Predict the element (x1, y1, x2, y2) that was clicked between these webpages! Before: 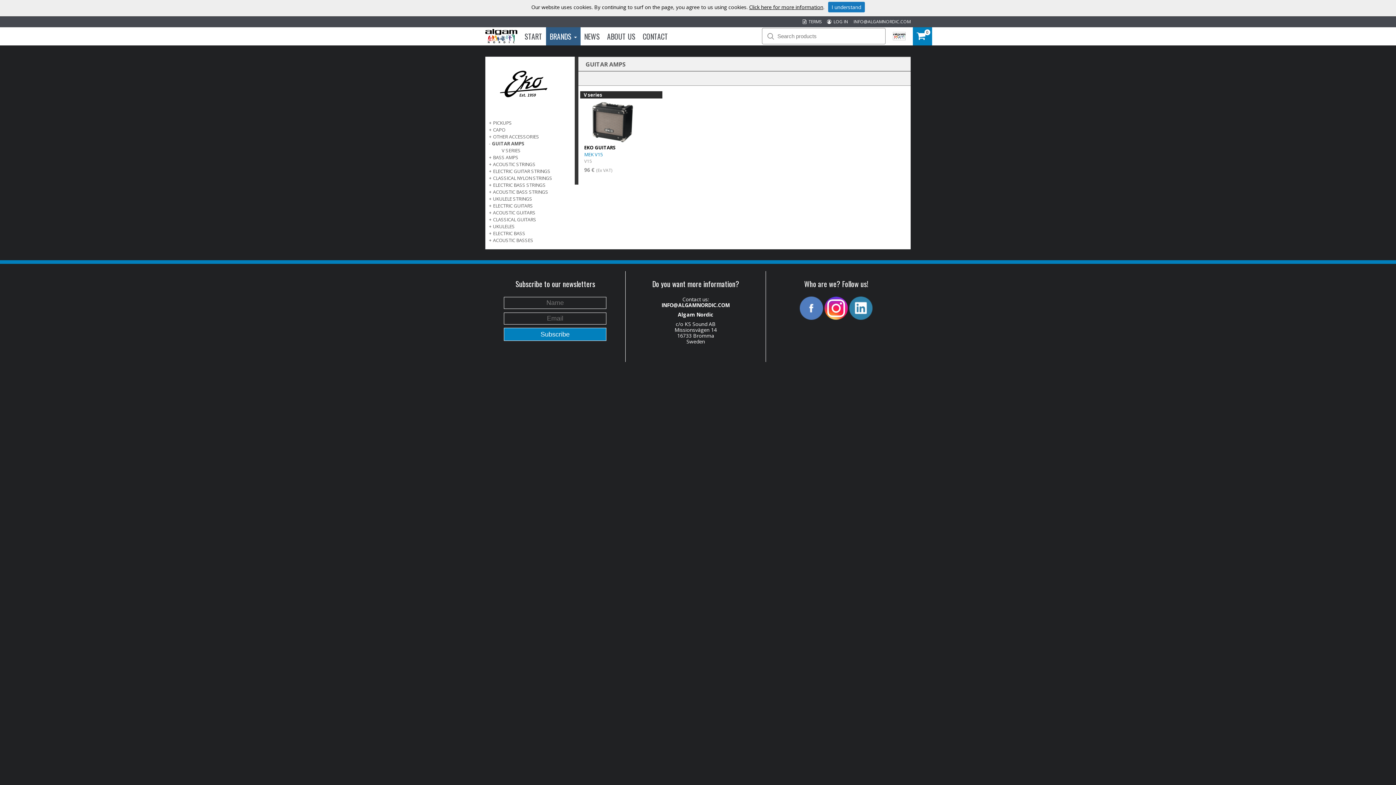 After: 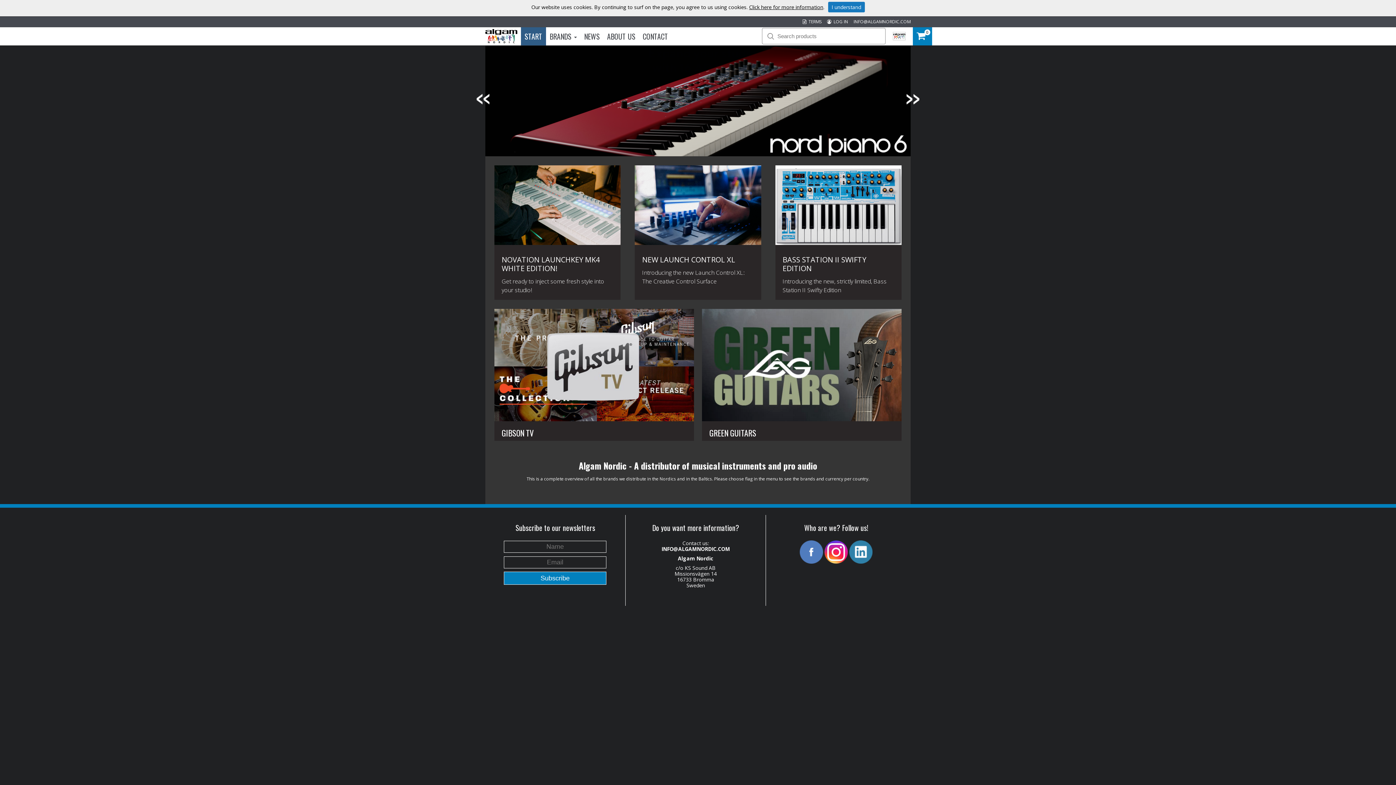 Action: label: START bbox: (524, 27, 542, 45)